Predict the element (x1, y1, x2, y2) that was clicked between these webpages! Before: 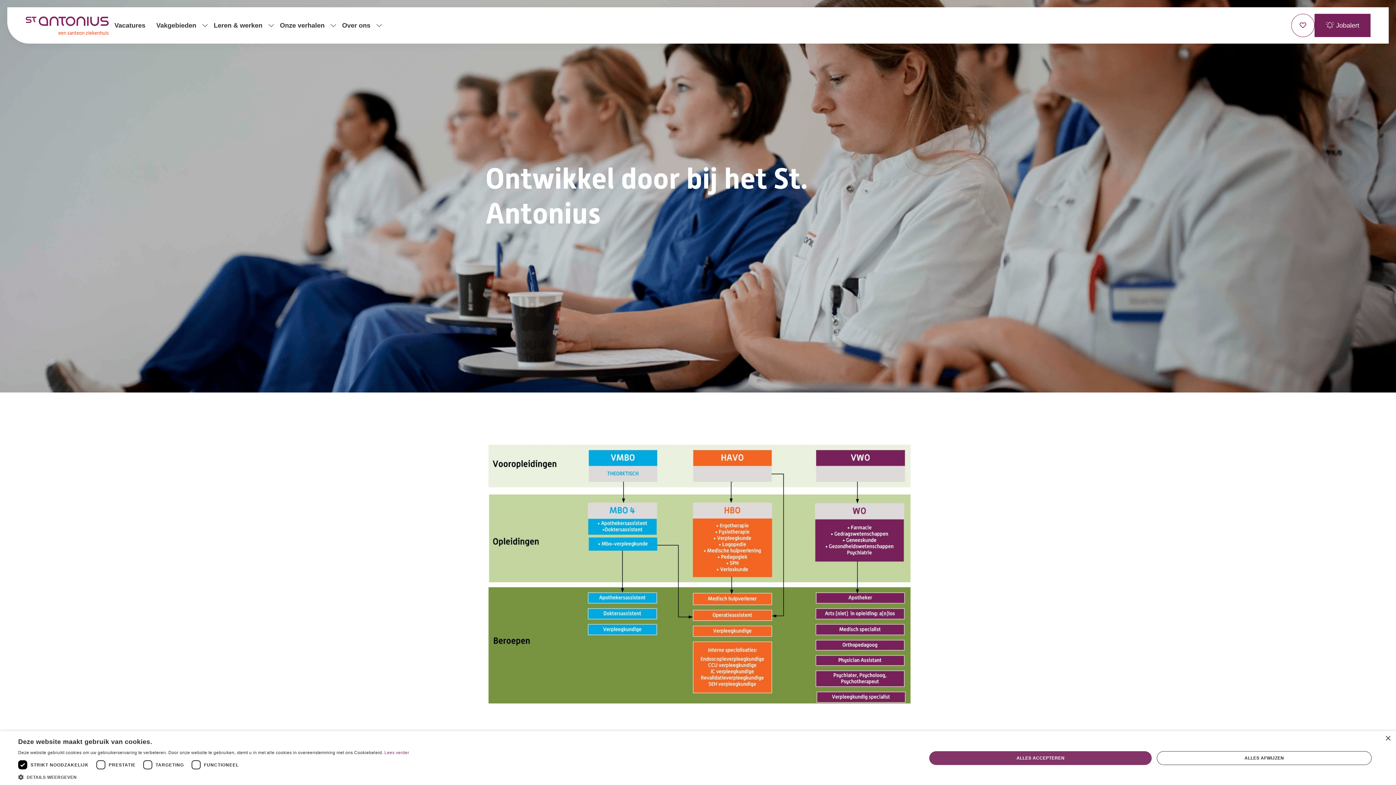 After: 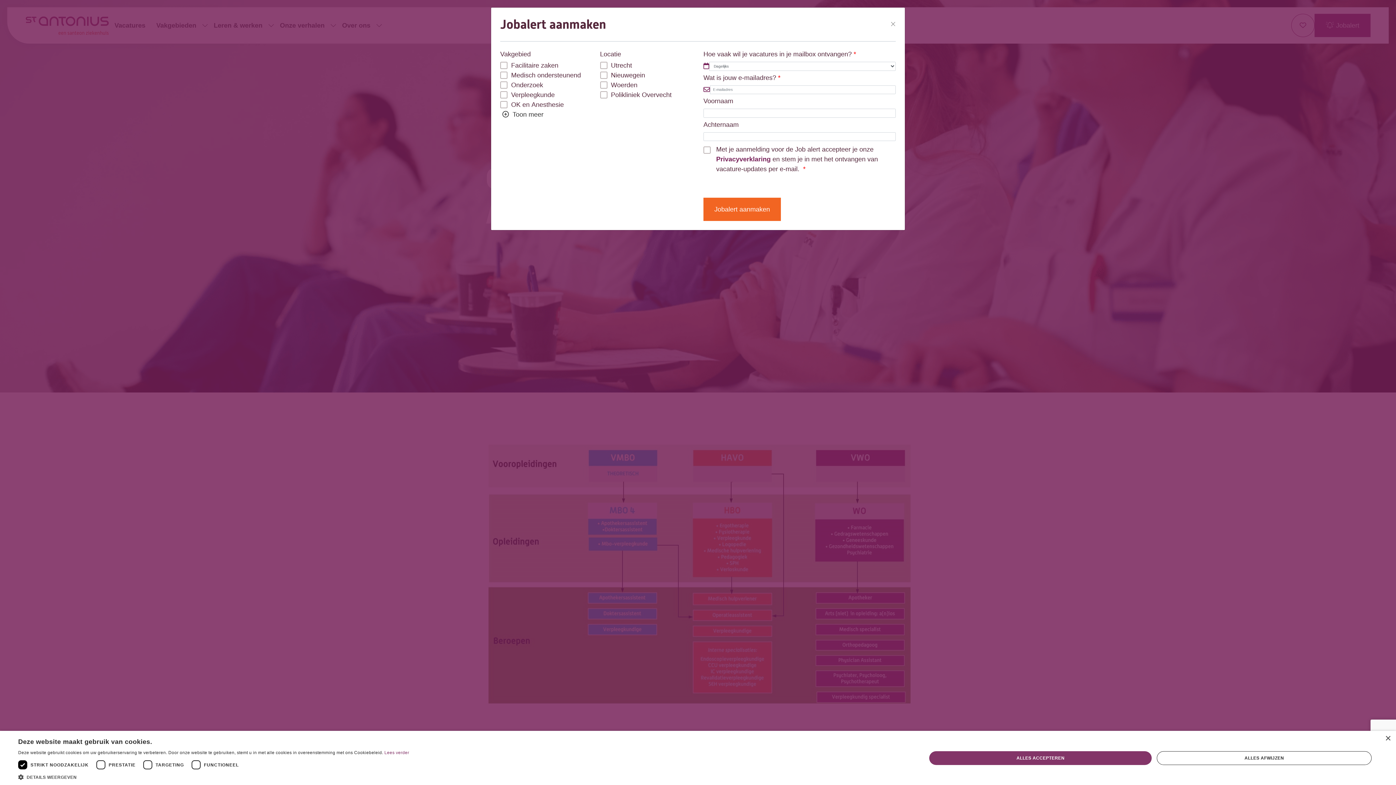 Action: bbox: (1314, 13, 1370, 37) label: Jobalert